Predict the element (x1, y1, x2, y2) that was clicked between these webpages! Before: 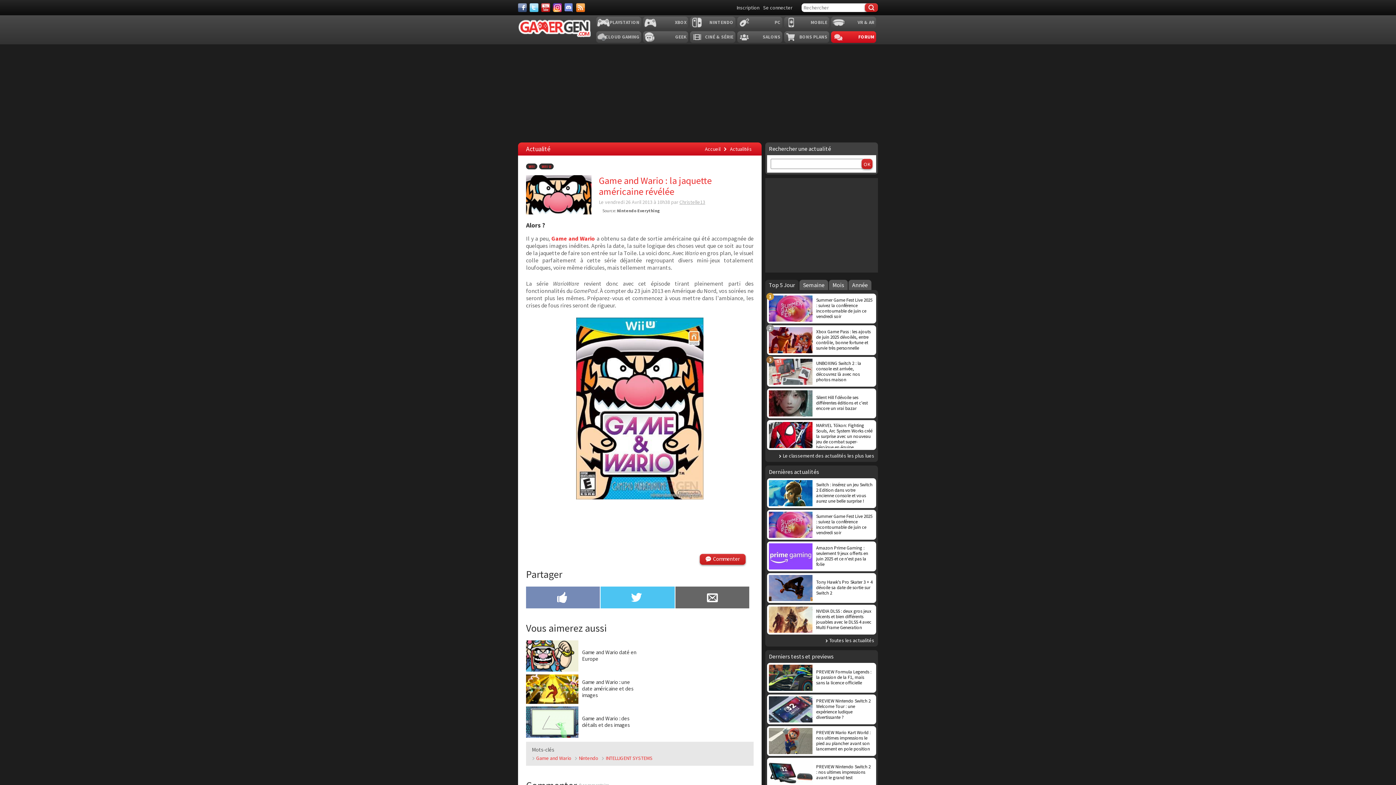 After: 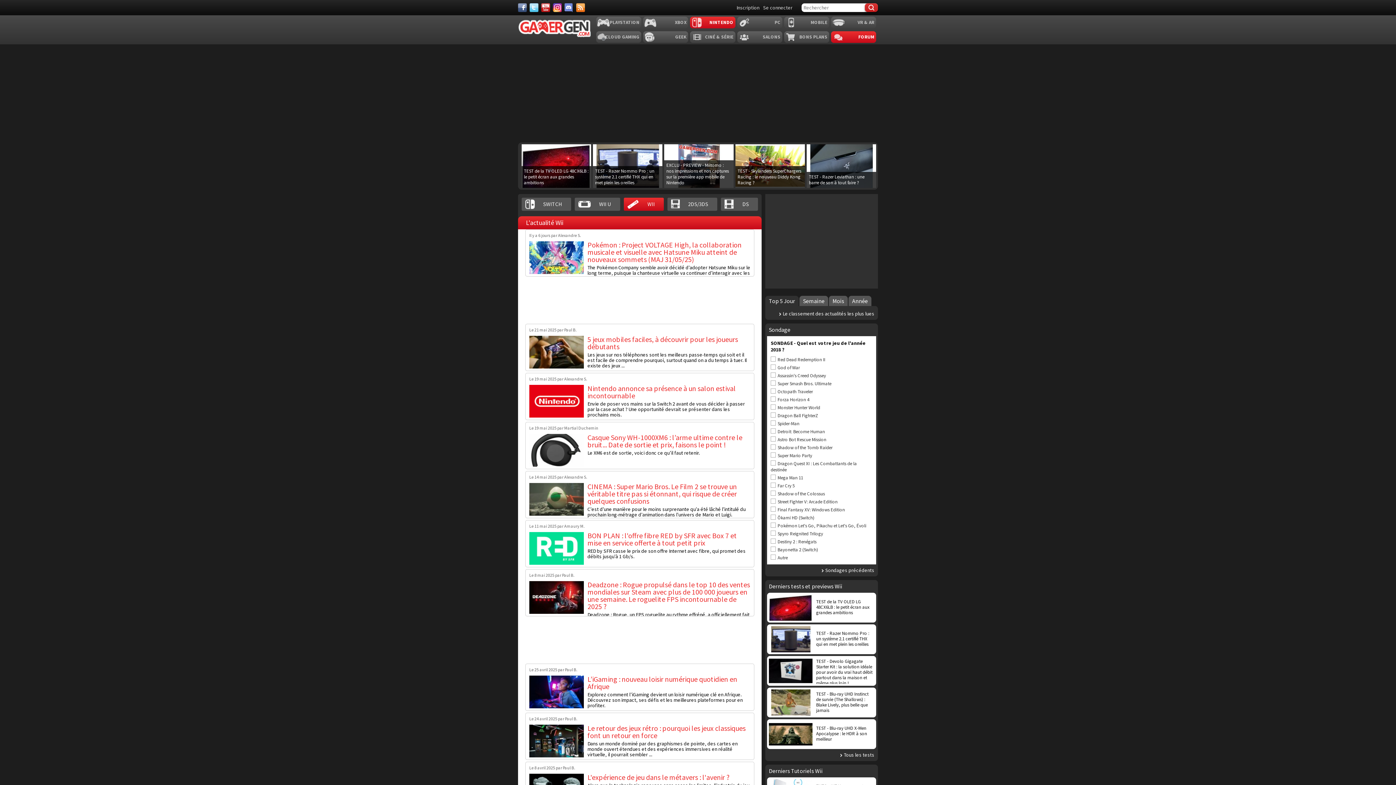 Action: label: WII bbox: (526, 163, 537, 169)